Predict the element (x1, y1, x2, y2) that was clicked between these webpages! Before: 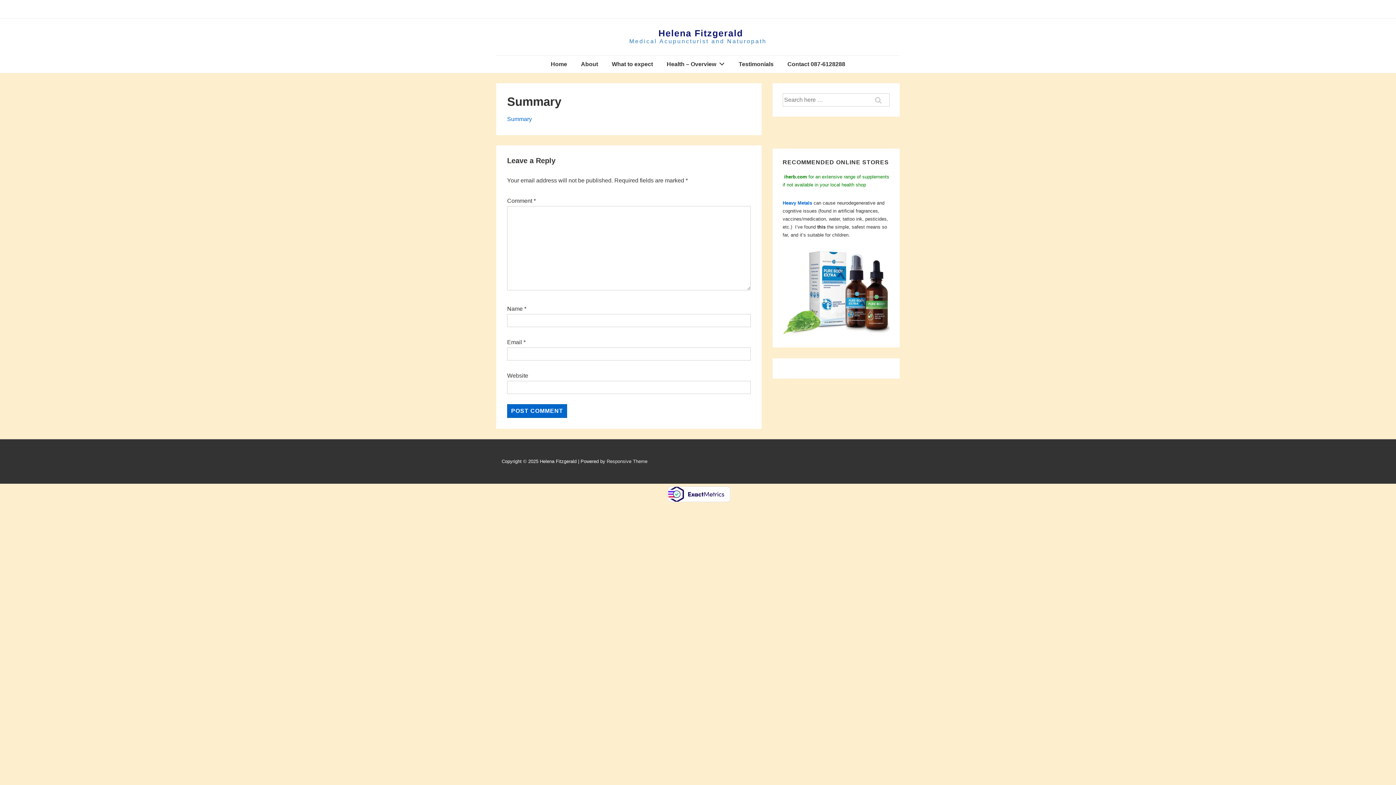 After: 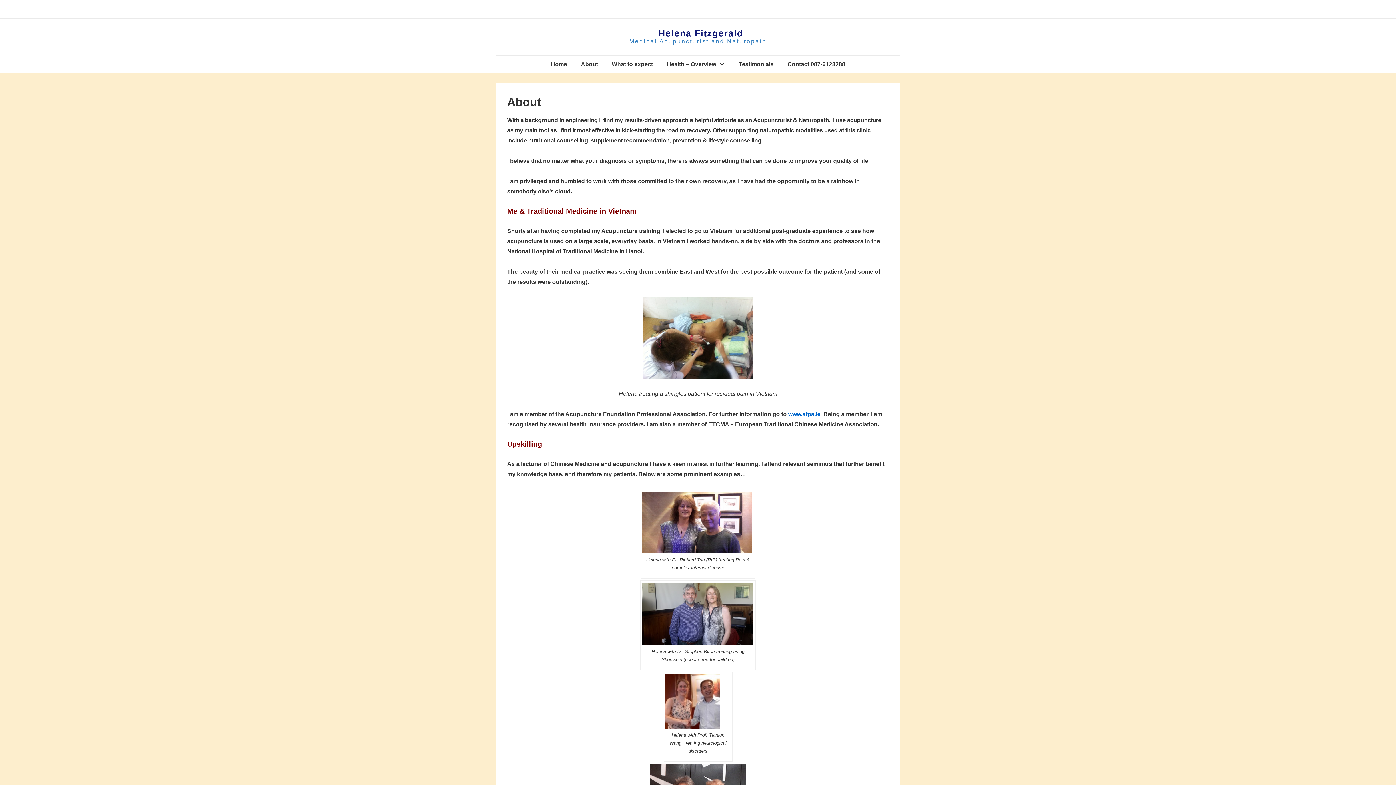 Action: bbox: (574, 55, 604, 73) label: About